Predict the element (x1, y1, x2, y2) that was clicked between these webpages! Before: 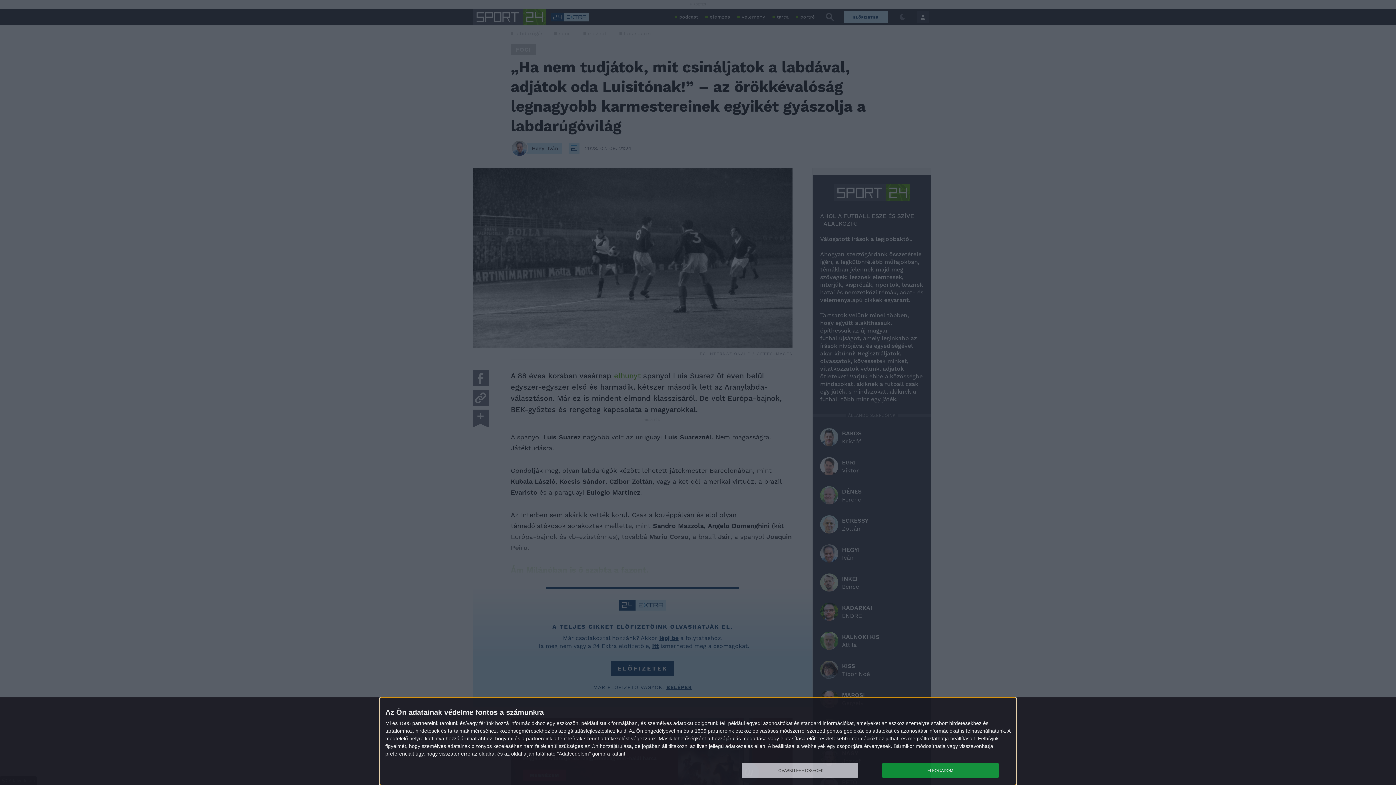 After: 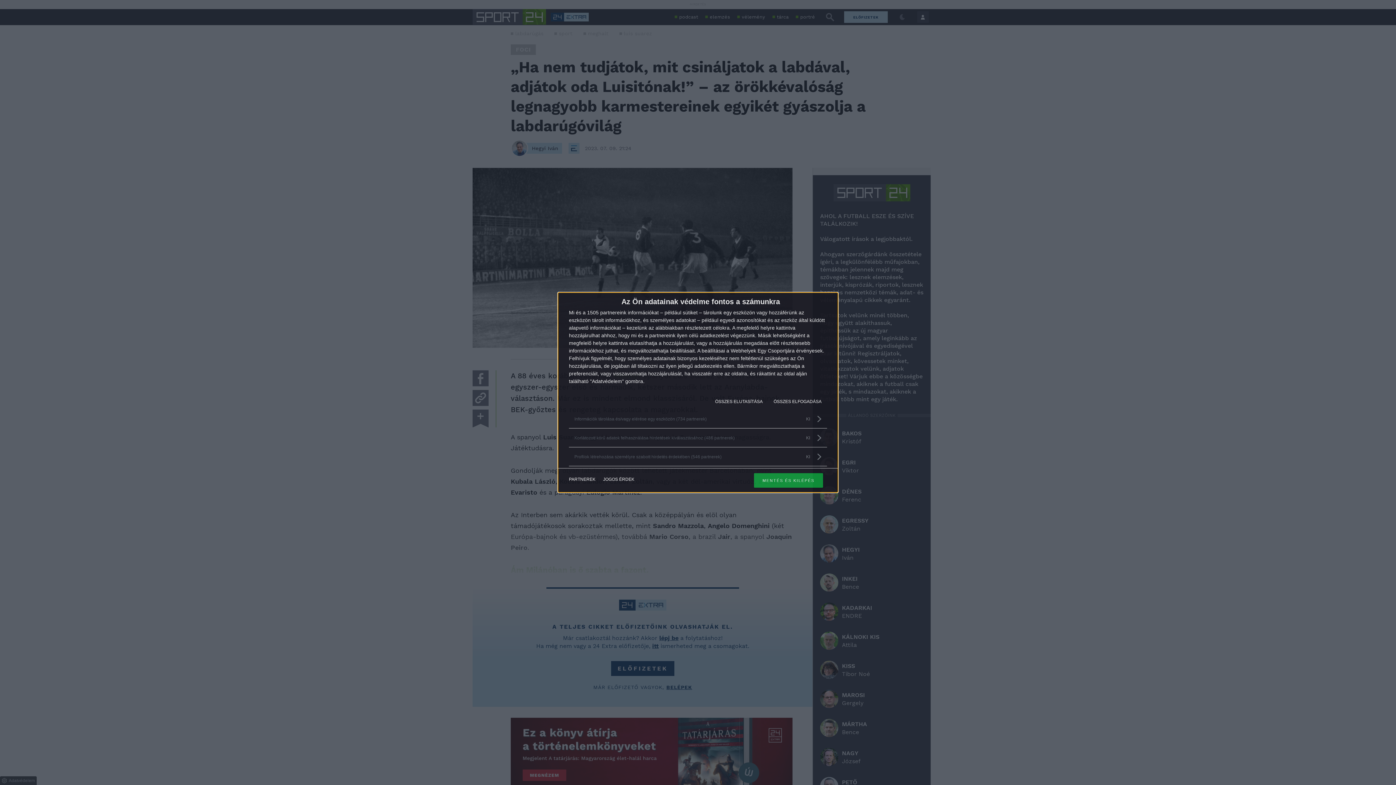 Action: label: TOVÁBBI LEHETŐSÉGEK bbox: (741, 763, 858, 778)